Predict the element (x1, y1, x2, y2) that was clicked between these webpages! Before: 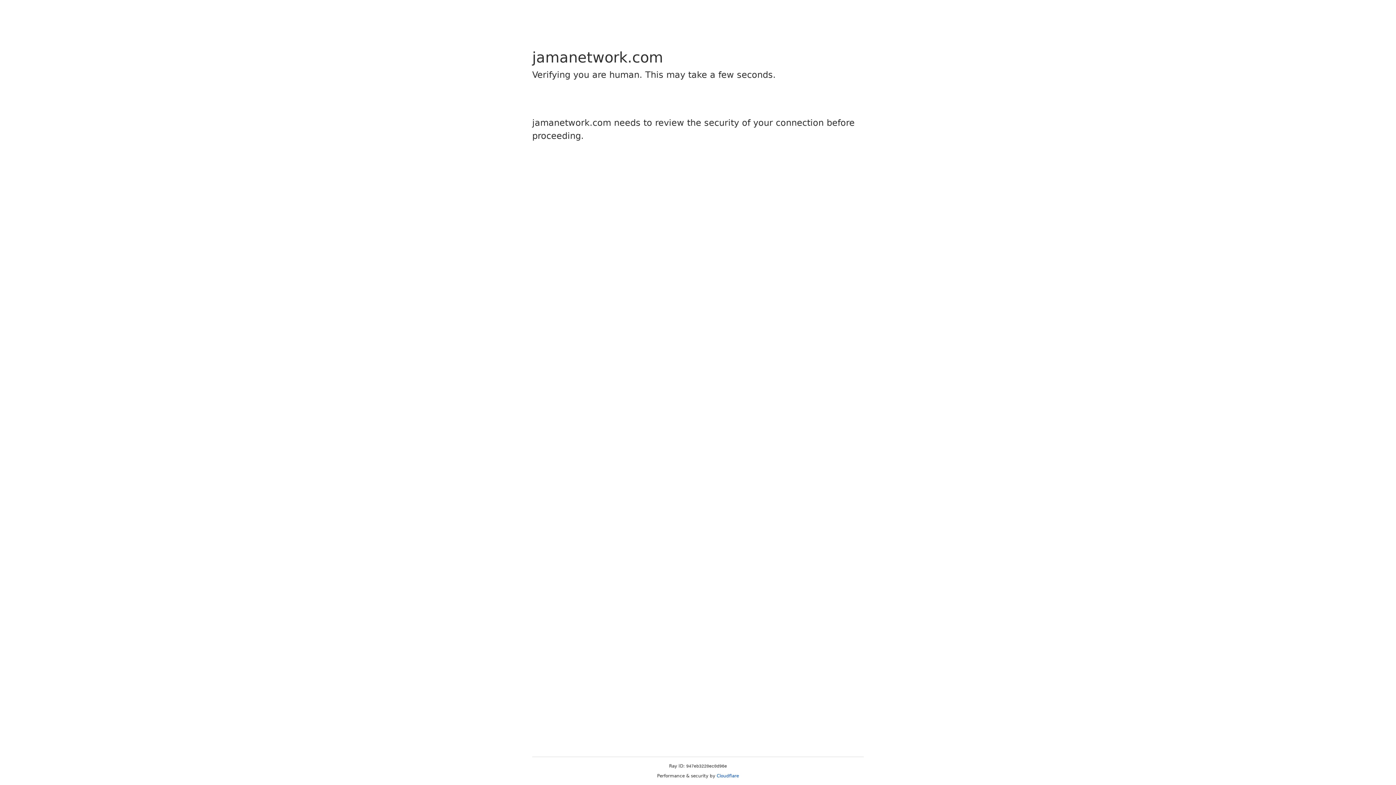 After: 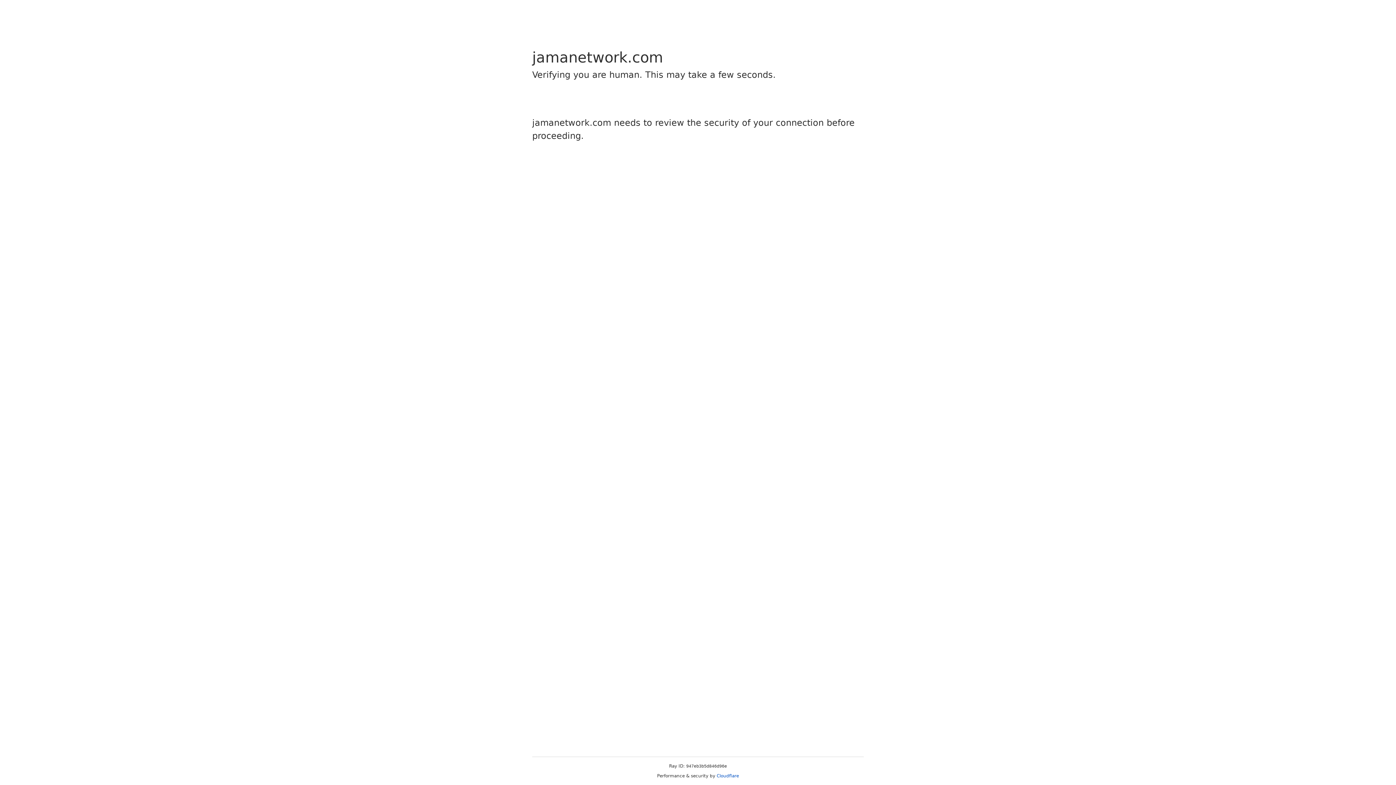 Action: bbox: (716, 773, 739, 778) label: Cloudflare